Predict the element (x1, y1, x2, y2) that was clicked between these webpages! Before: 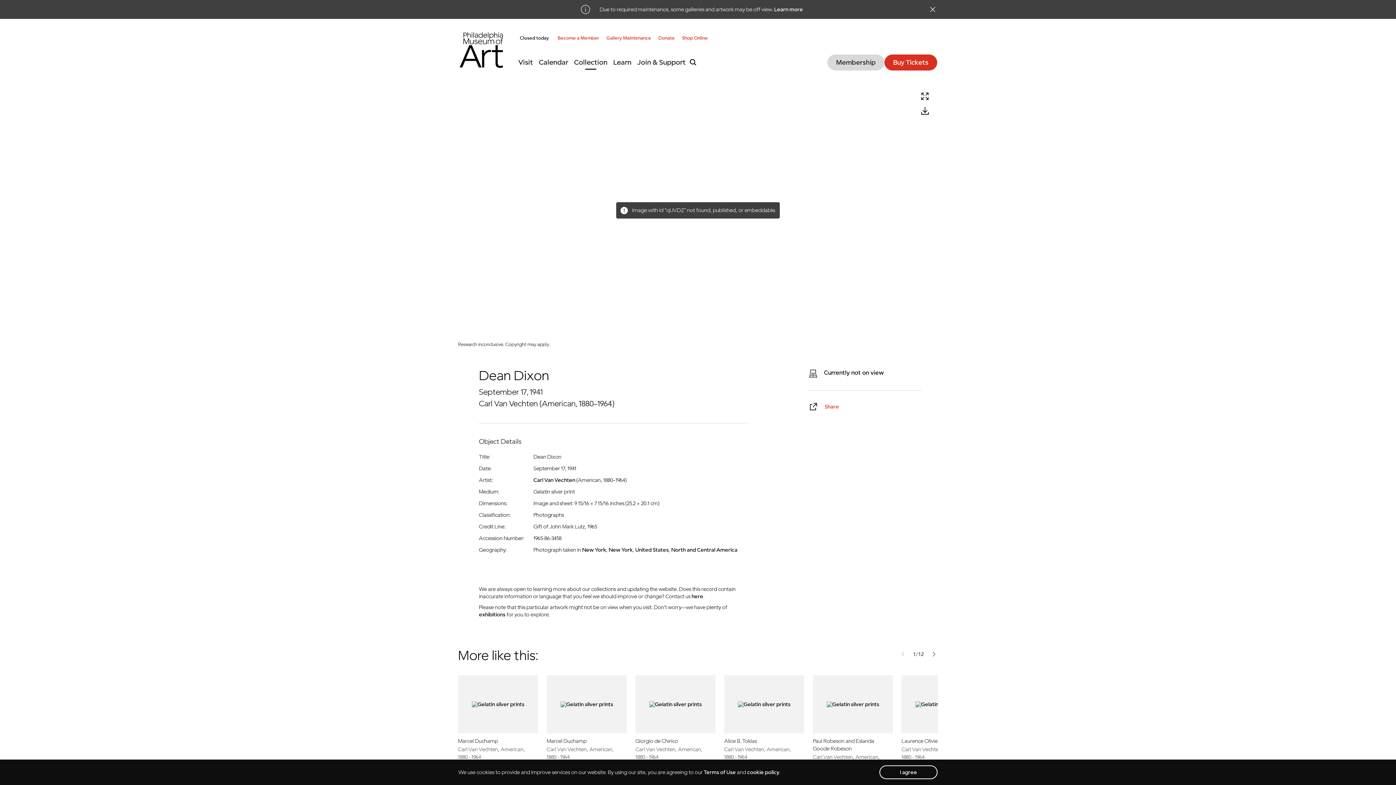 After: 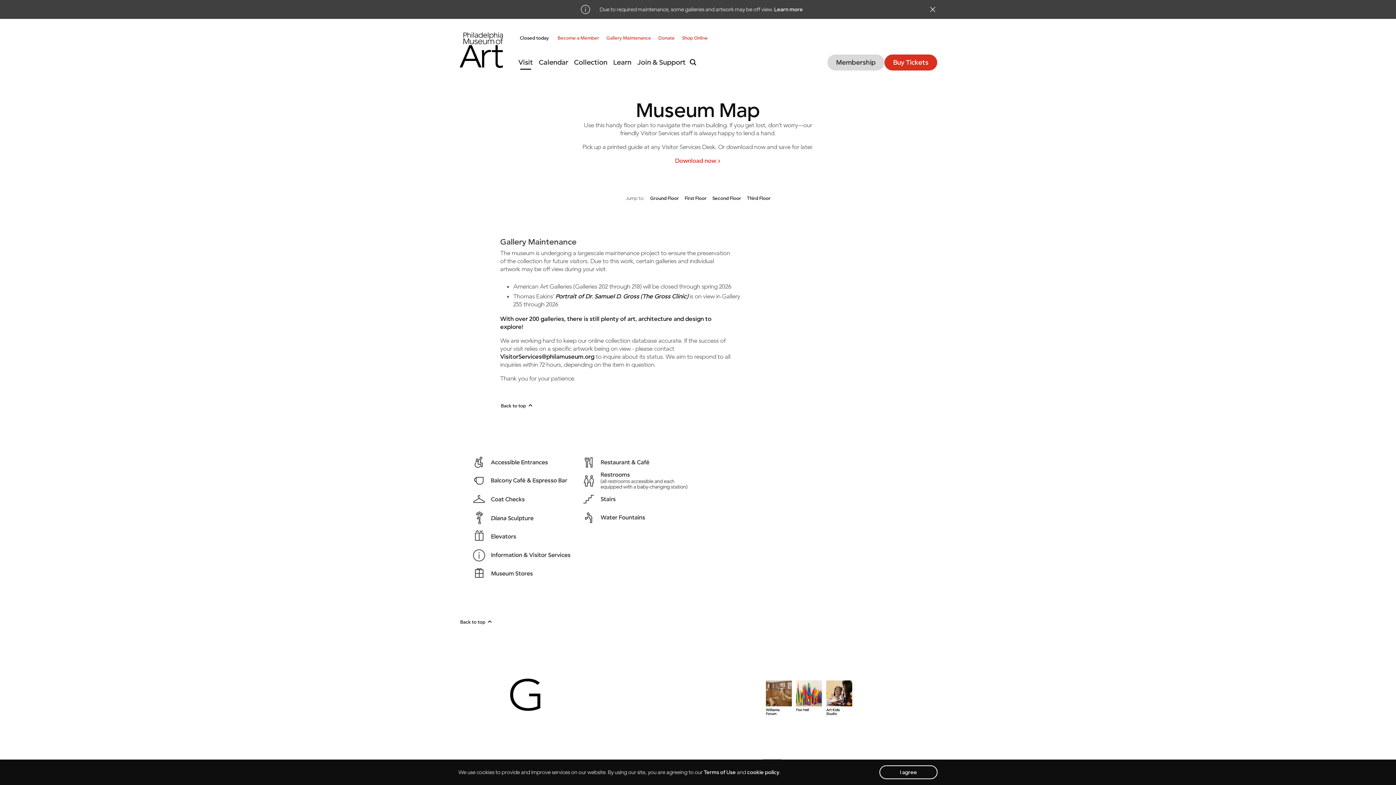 Action: label: Learn more bbox: (774, 6, 803, 13)